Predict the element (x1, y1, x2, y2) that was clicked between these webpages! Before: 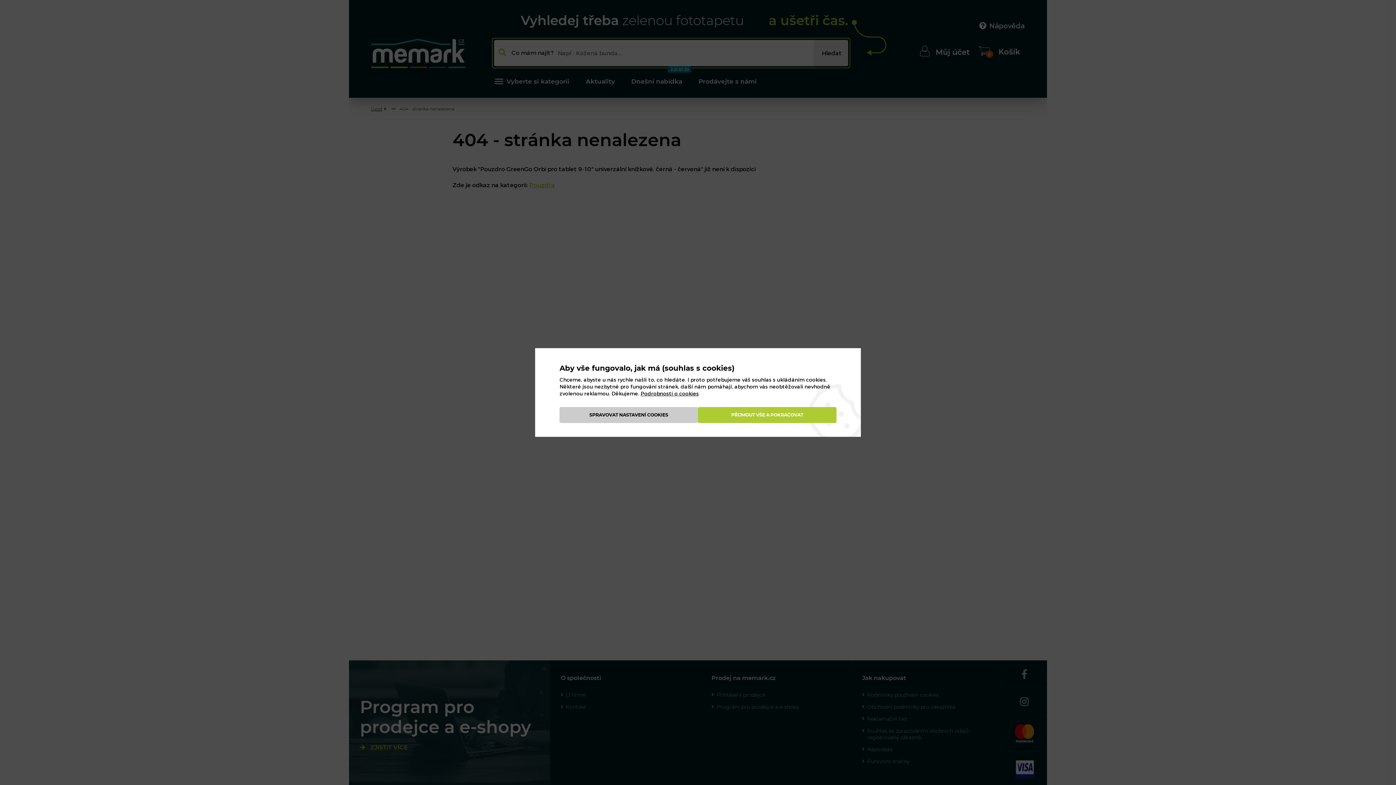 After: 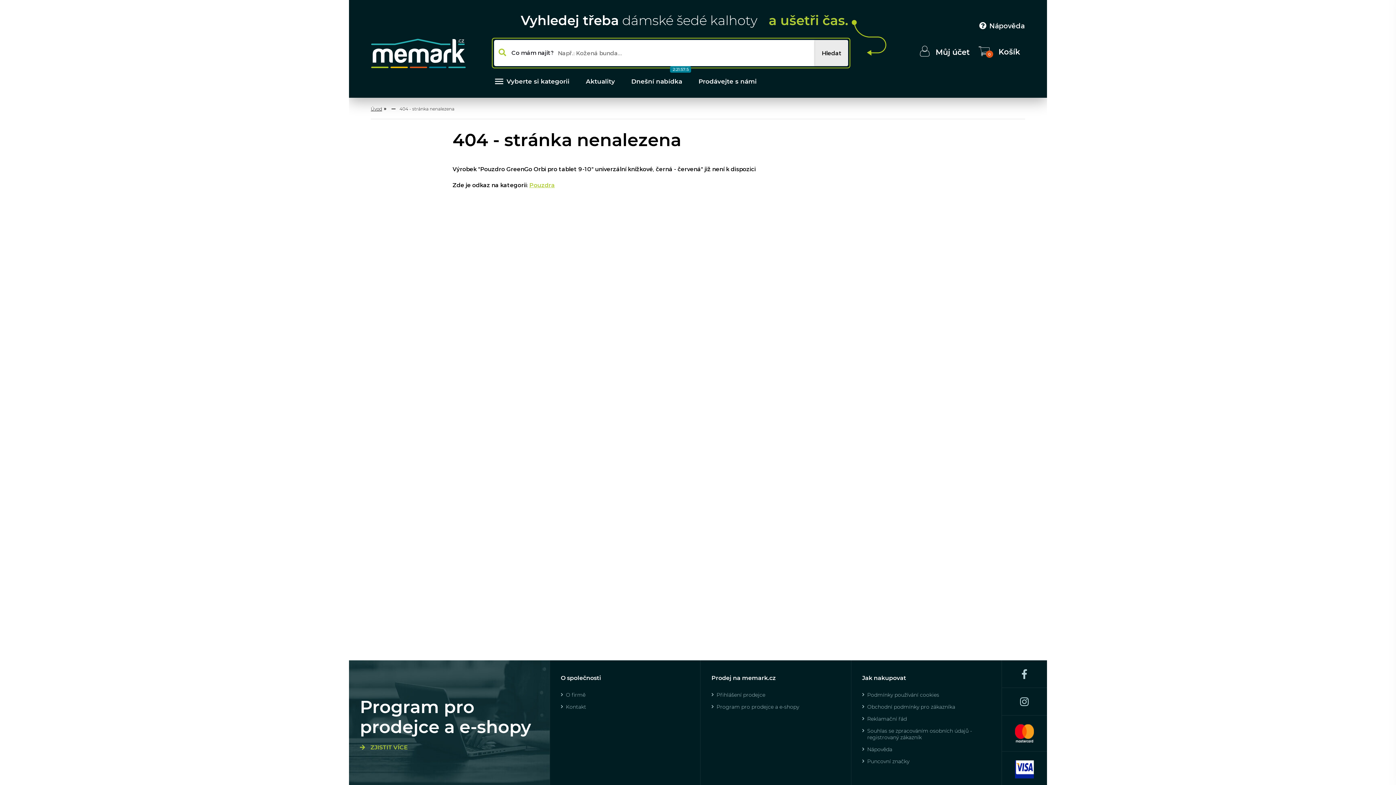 Action: bbox: (698, 407, 836, 423) label: PŘIJMOUT VŠE A POKRAČOVAT